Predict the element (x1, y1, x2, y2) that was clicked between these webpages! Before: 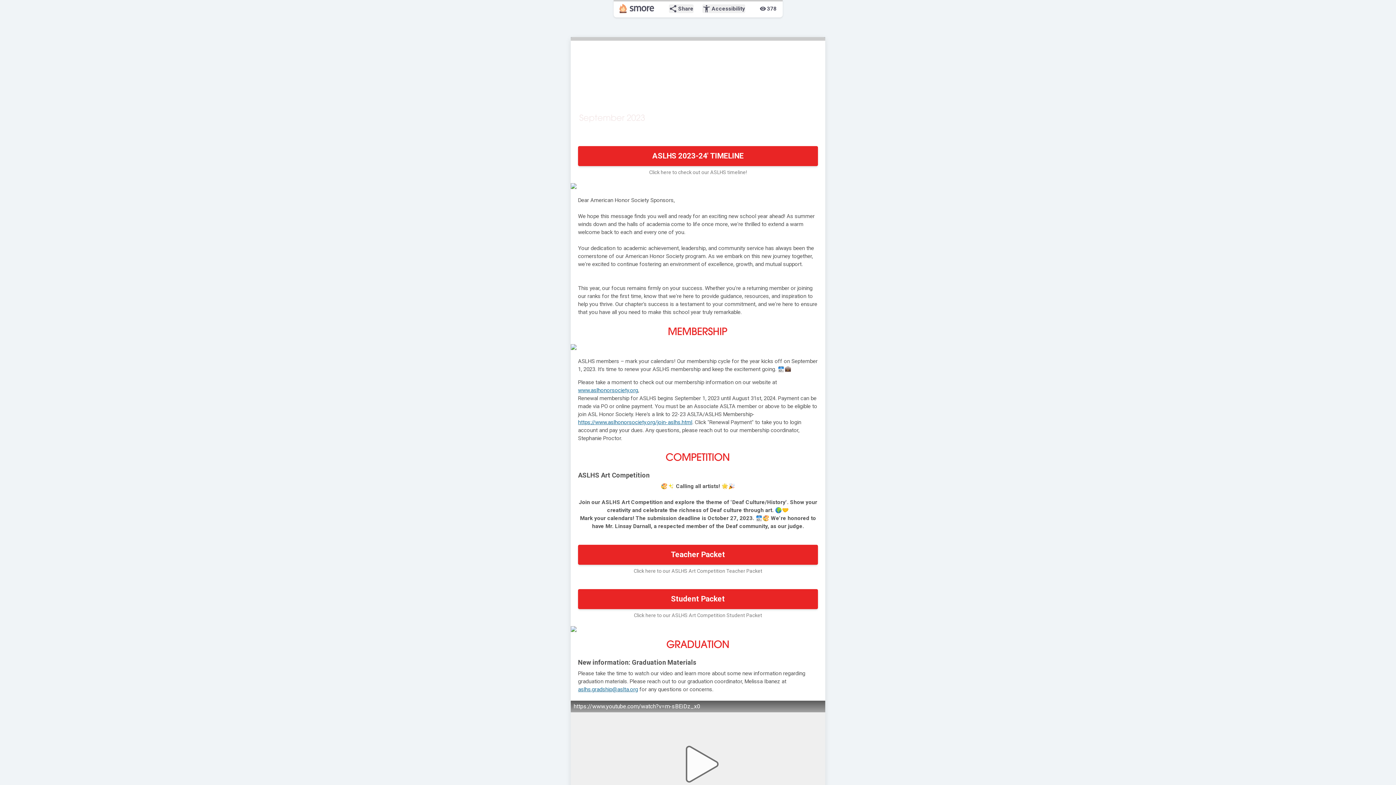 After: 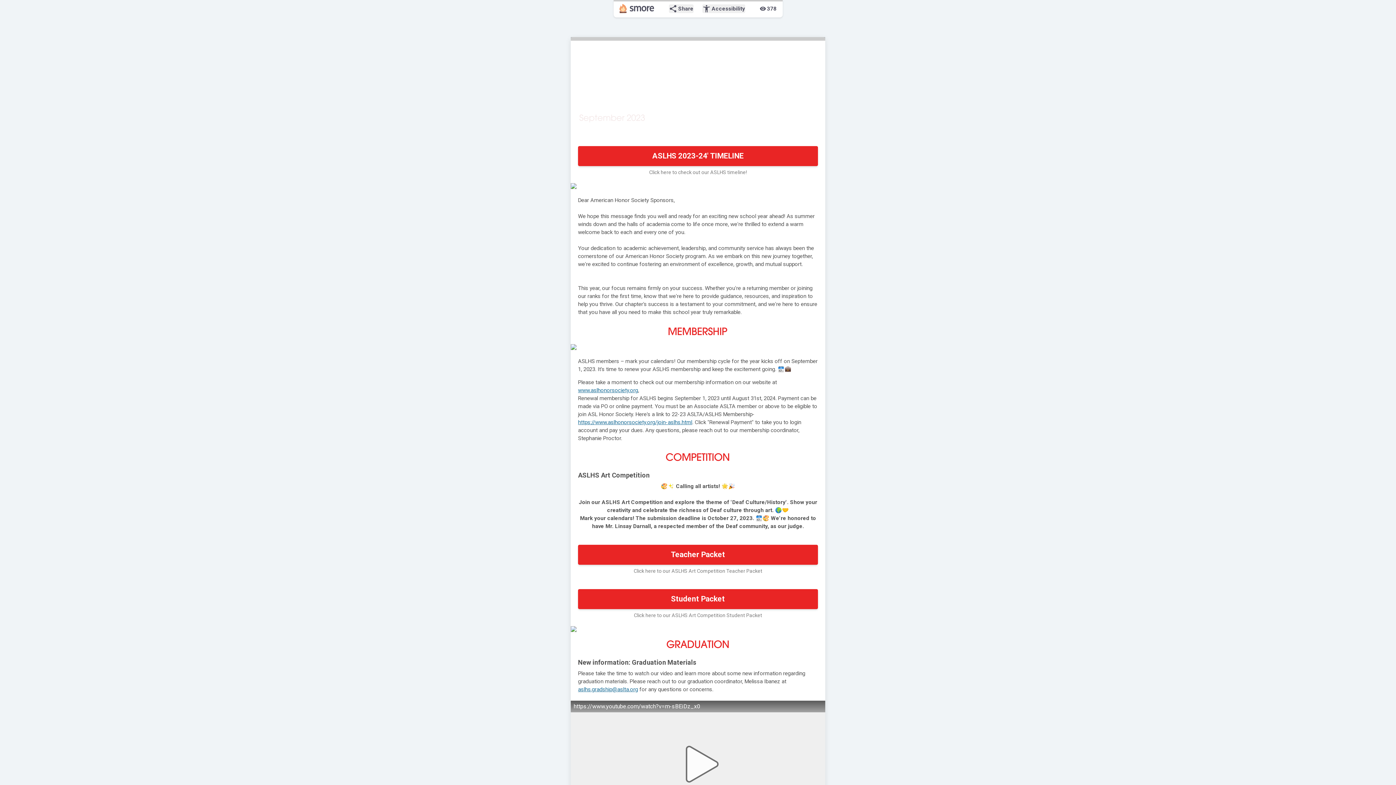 Action: bbox: (578, 589, 818, 609) label: Student Packet